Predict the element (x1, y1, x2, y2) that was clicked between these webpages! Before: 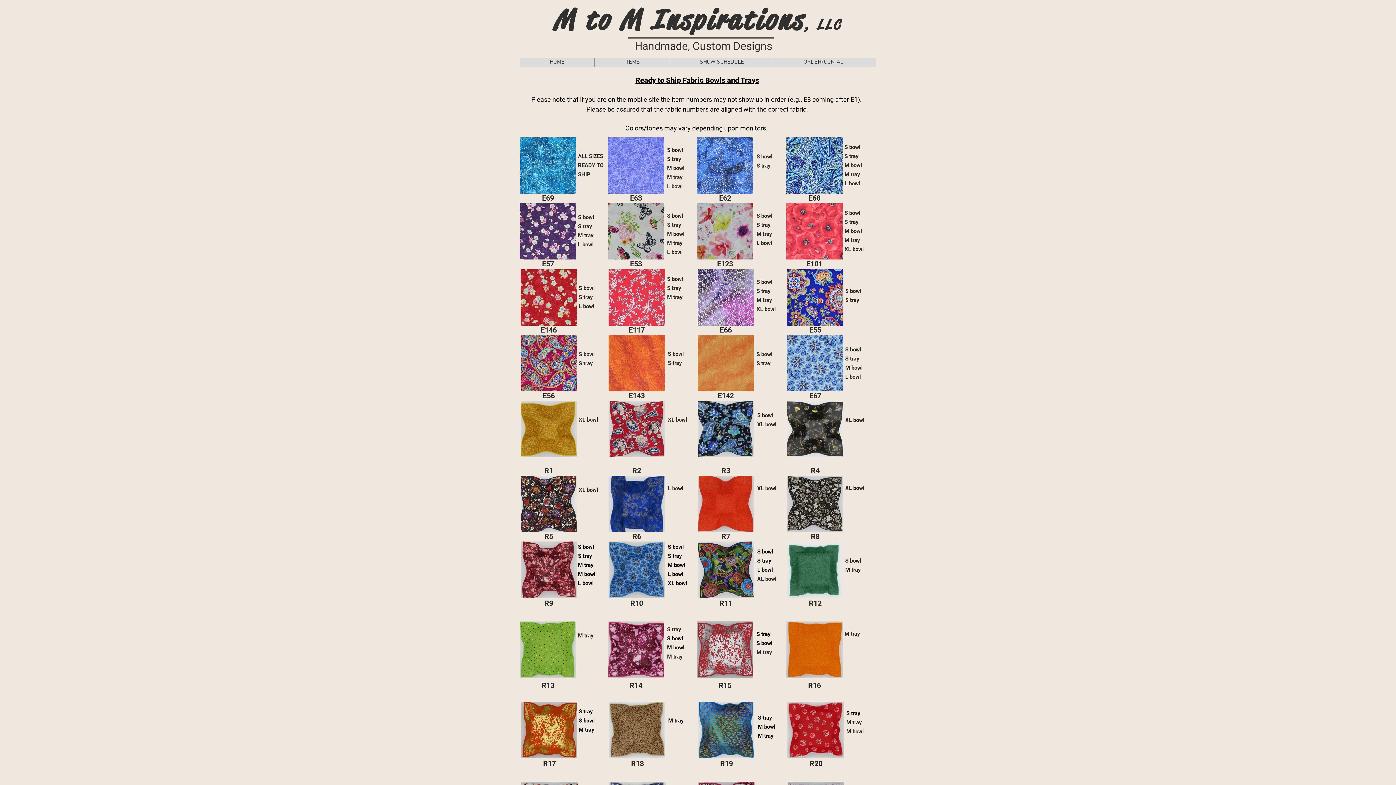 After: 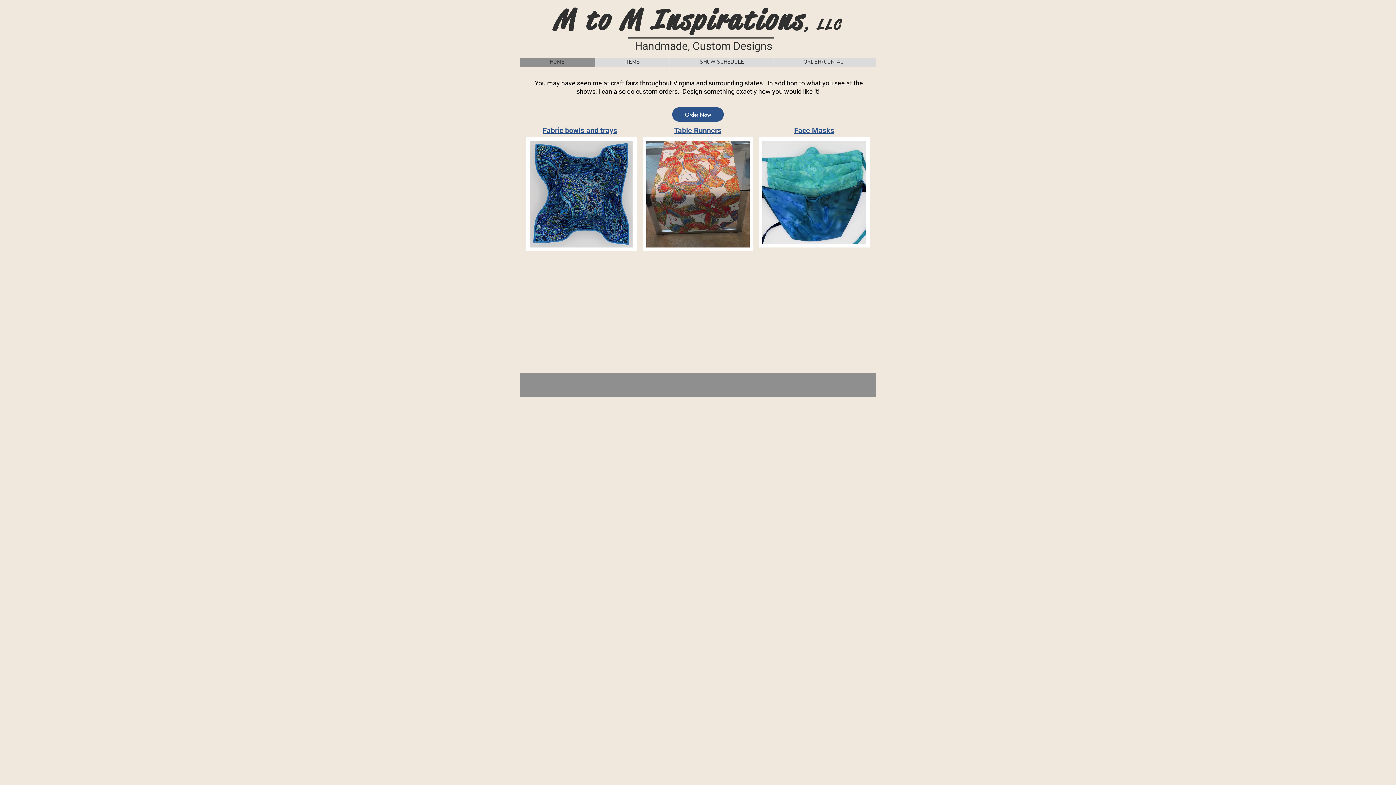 Action: bbox: (520, 57, 594, 66) label: HOME